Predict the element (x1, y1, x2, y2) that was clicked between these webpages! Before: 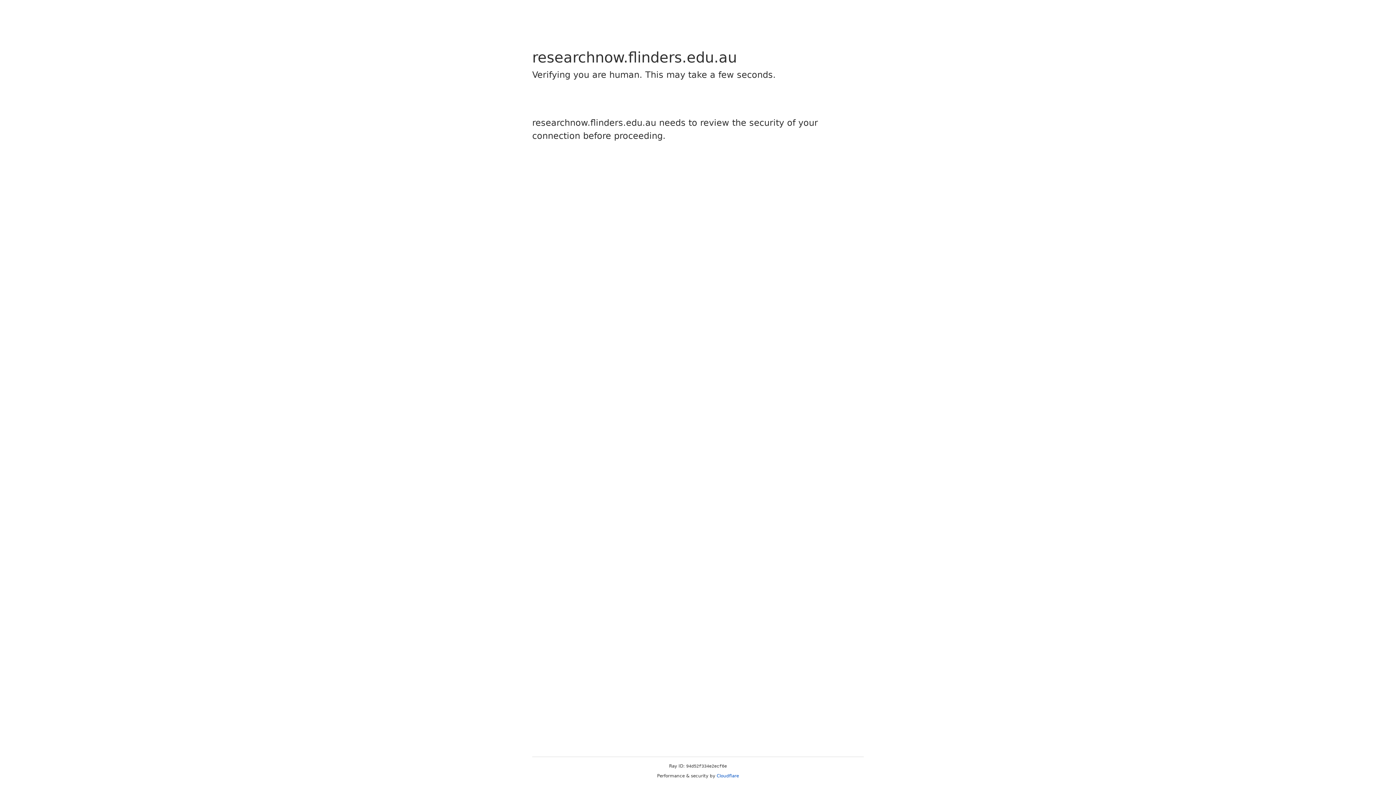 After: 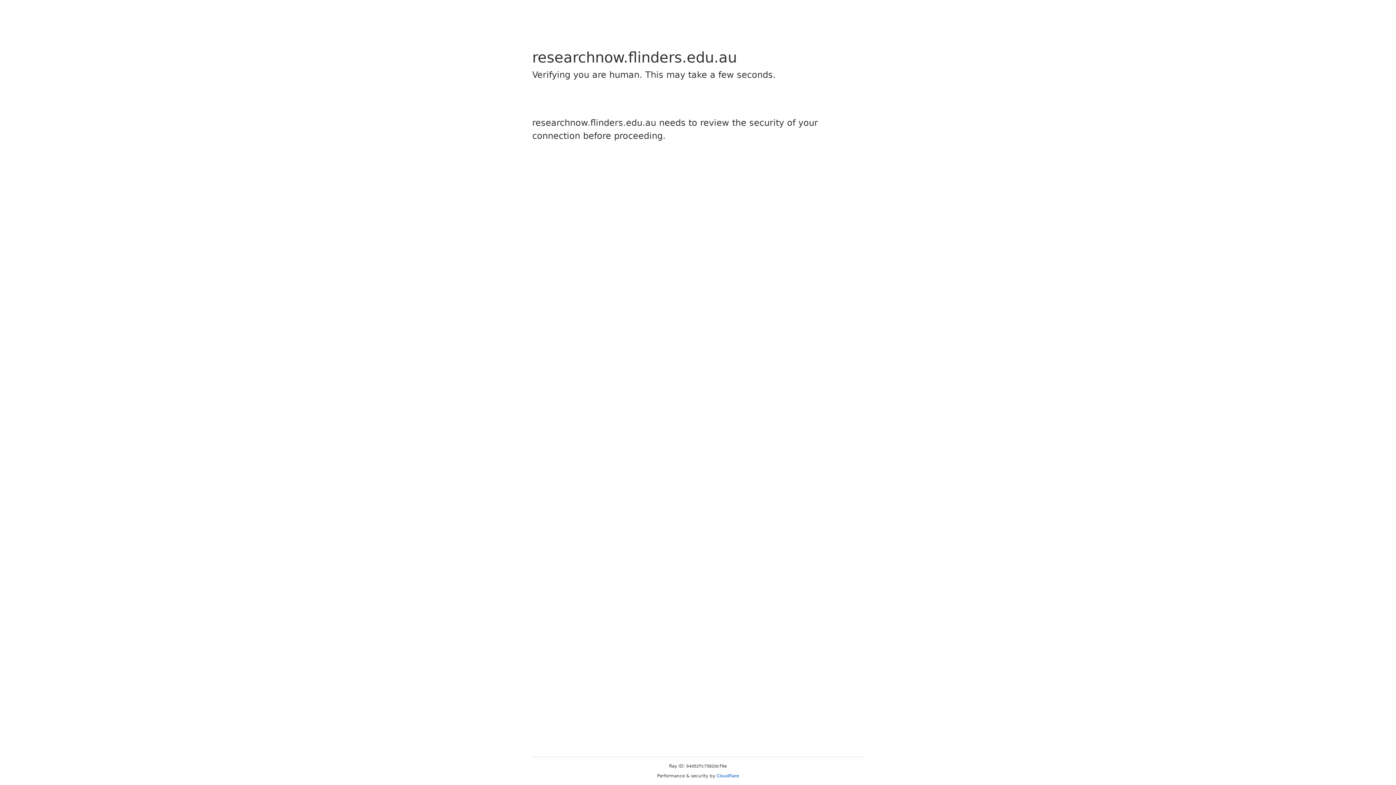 Action: bbox: (716, 773, 739, 778) label: Cloudflare